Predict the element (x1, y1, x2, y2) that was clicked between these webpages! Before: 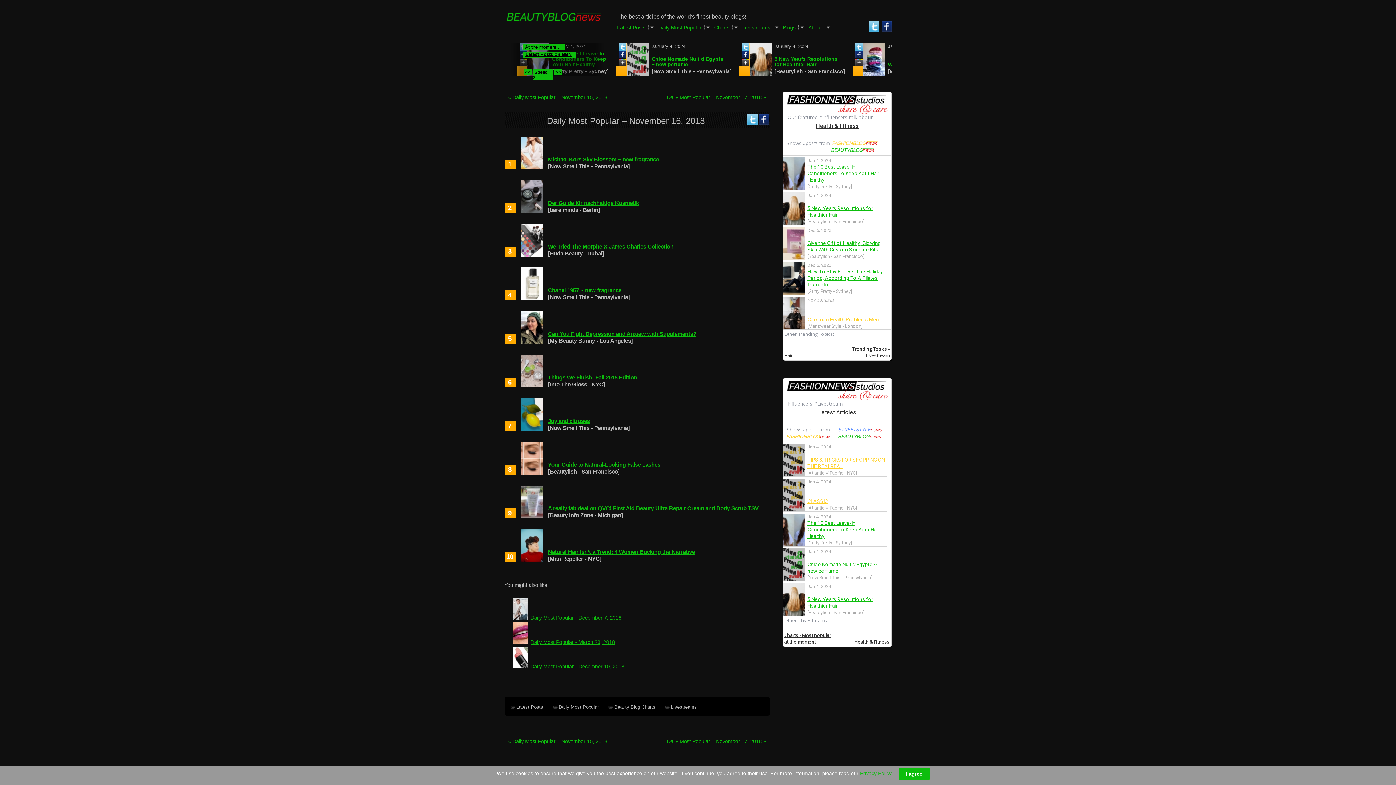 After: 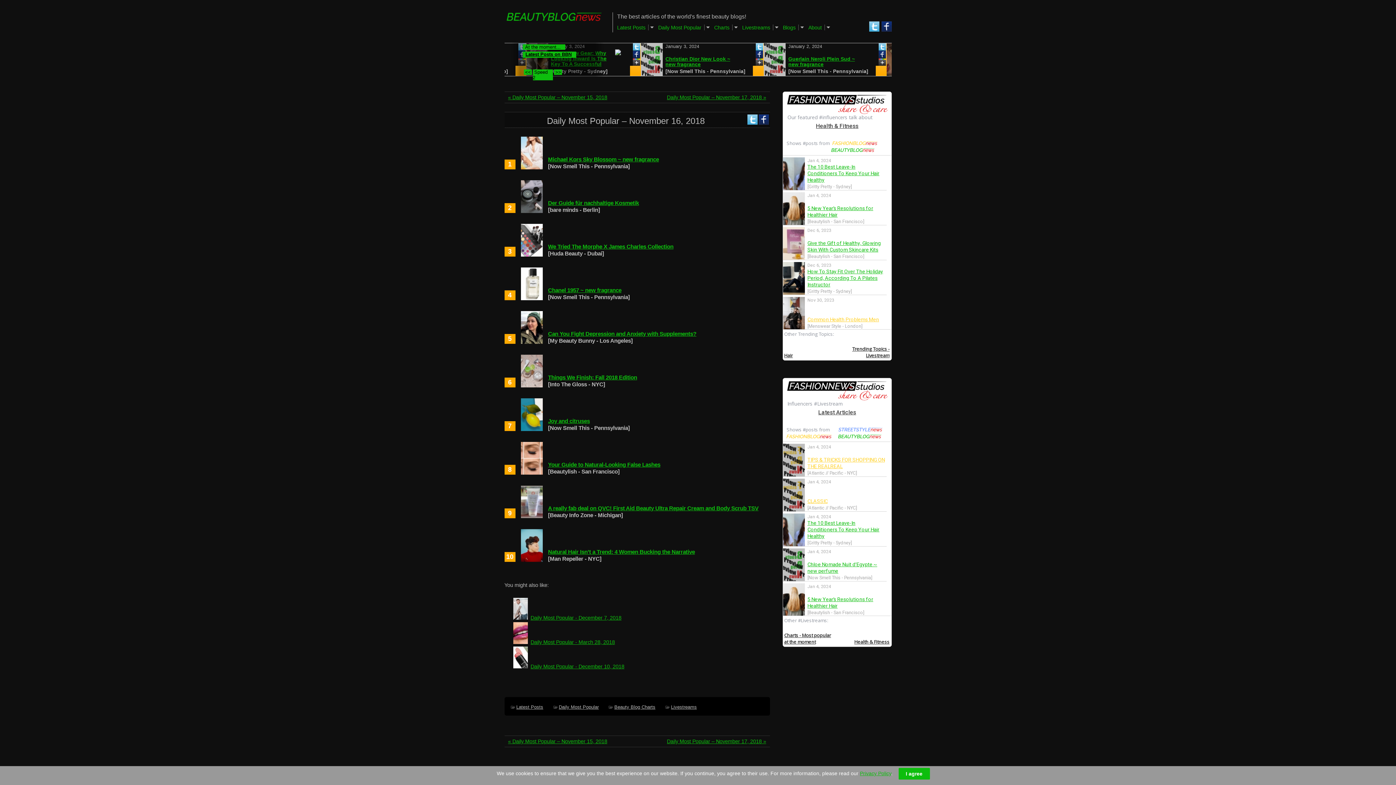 Action: bbox: (520, 557, 542, 563)